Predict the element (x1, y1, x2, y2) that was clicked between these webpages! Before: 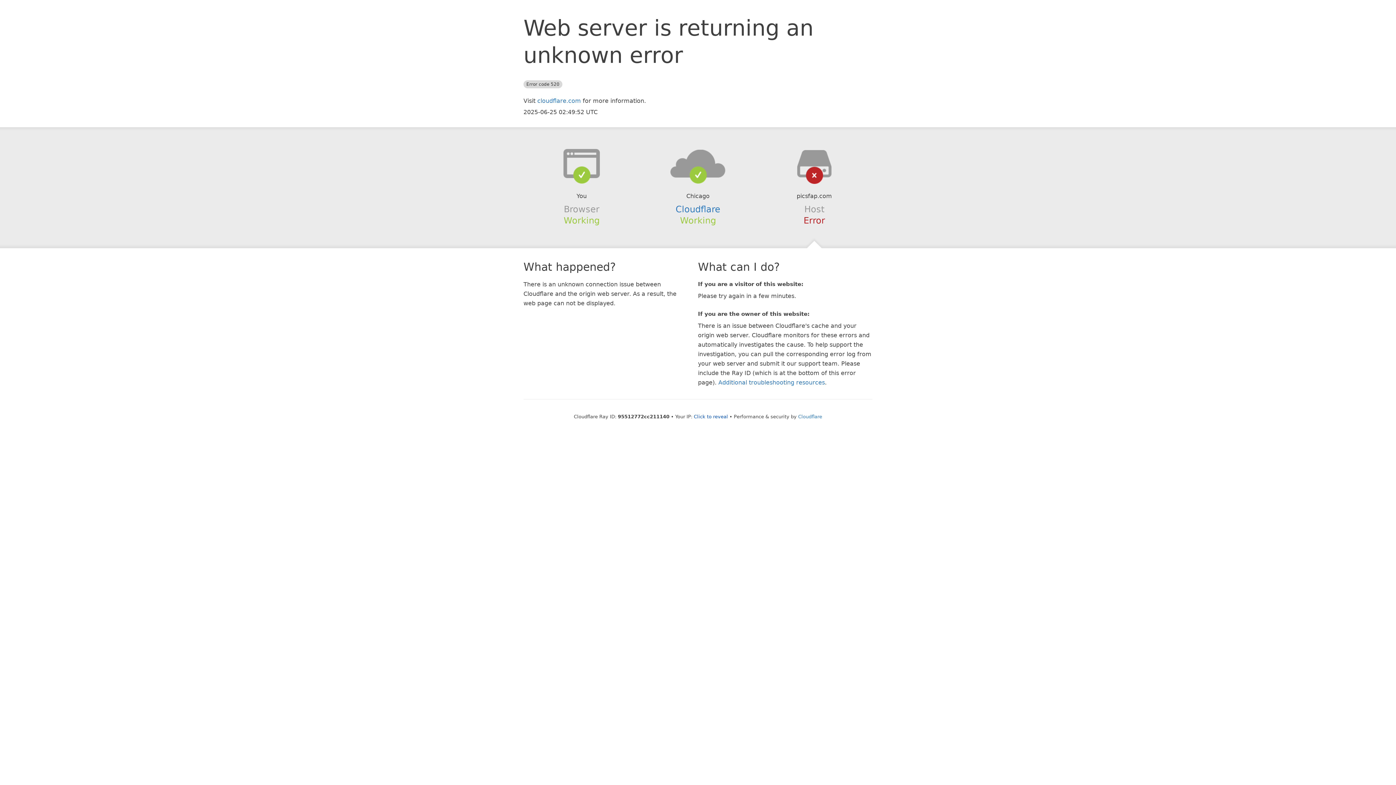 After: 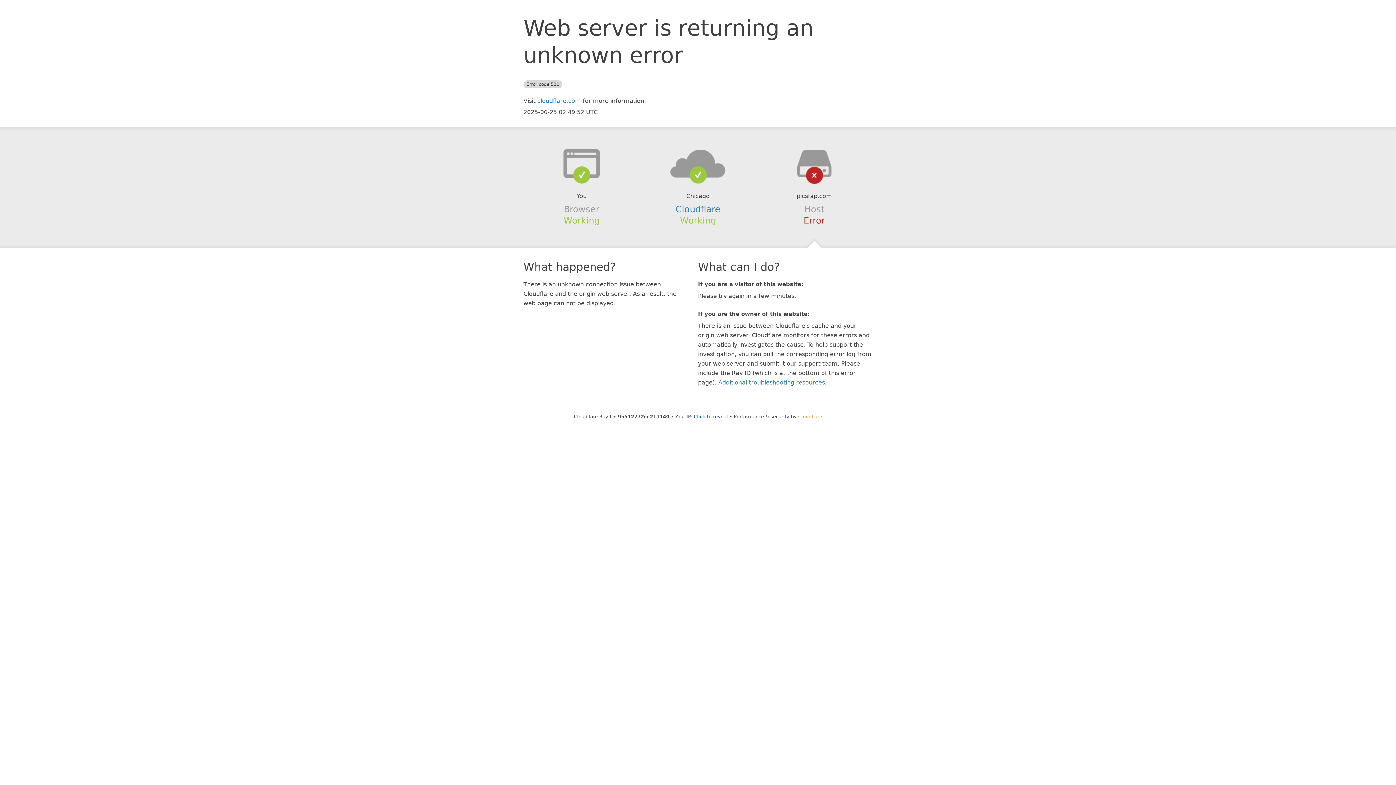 Action: label: Cloudflare bbox: (798, 414, 822, 419)